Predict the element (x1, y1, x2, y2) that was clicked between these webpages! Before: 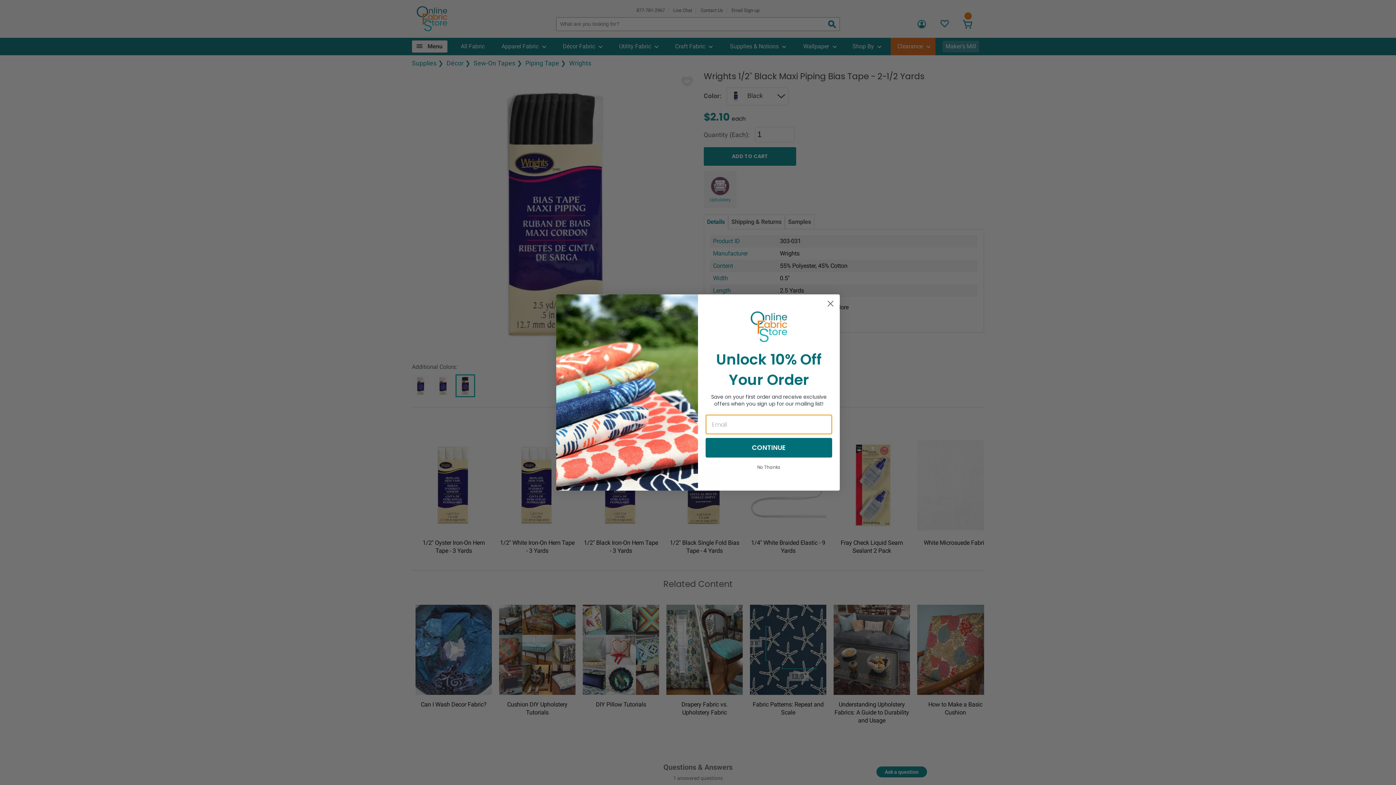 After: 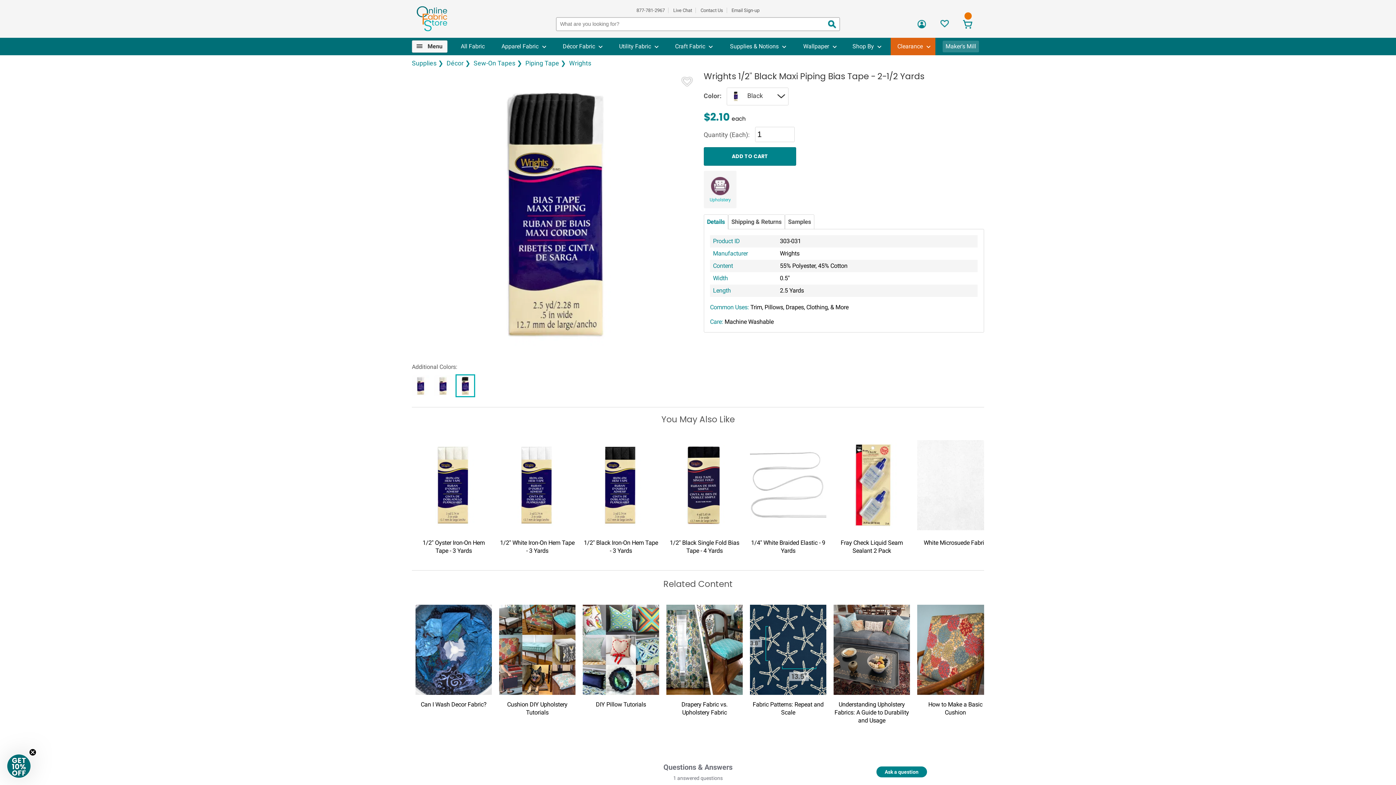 Action: label: Close dialog bbox: (824, 318, 837, 331)